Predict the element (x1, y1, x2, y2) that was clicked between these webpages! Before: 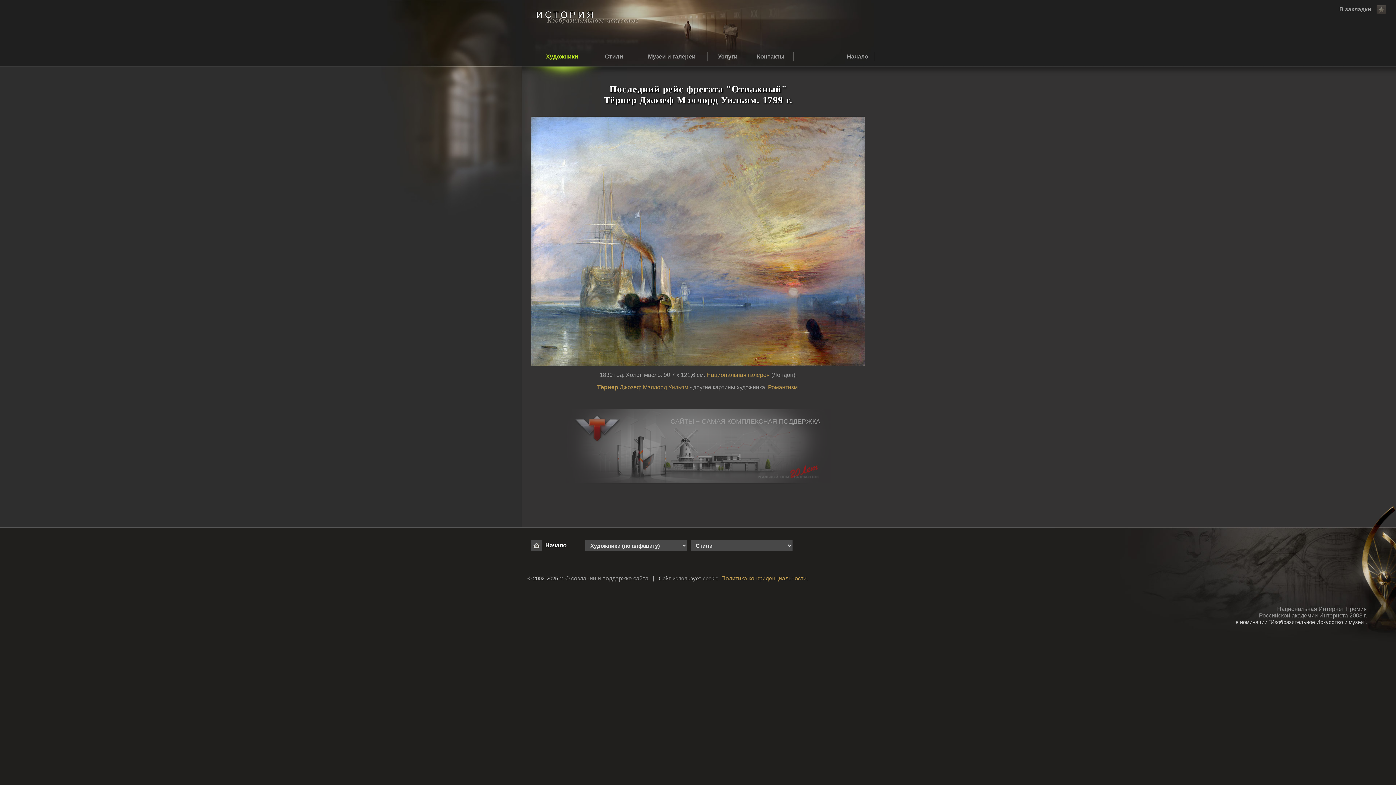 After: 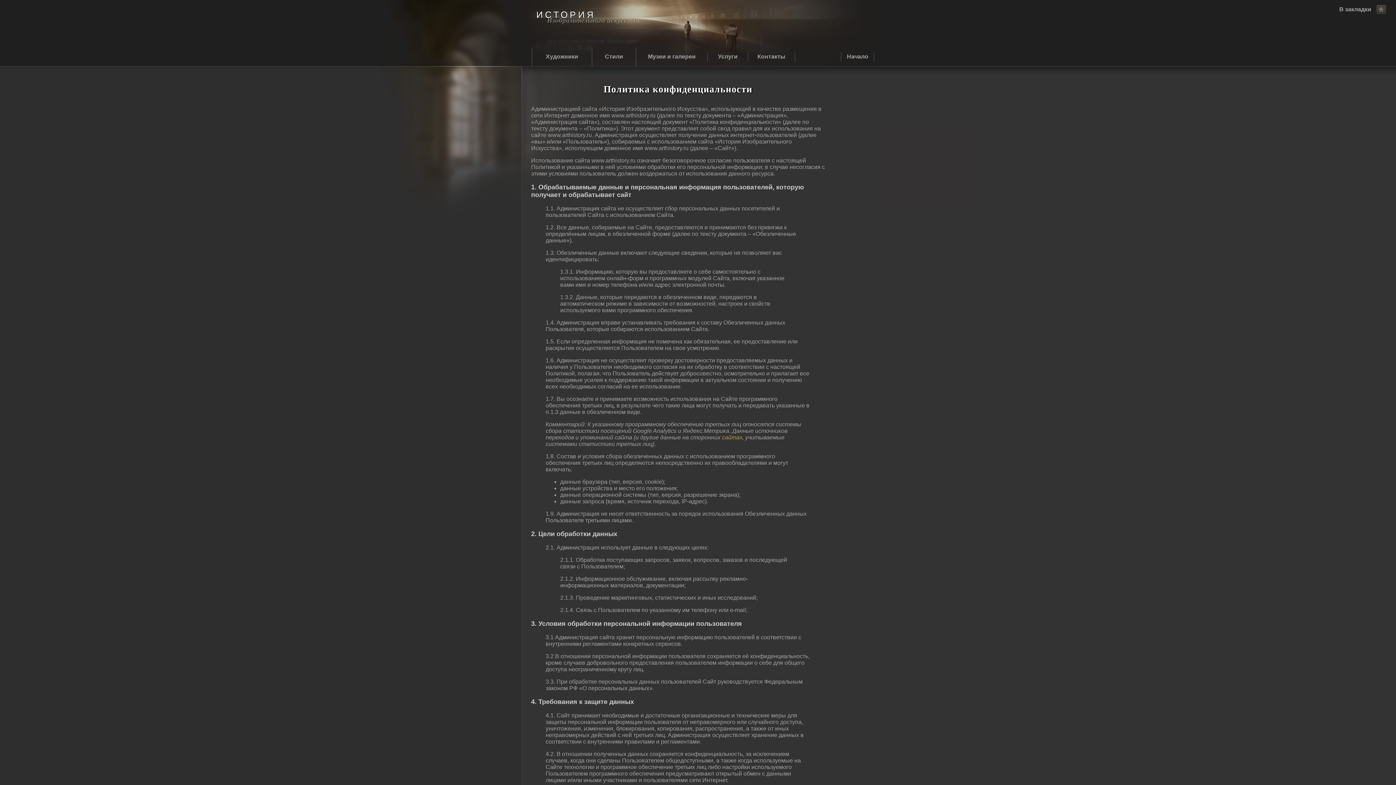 Action: bbox: (721, 575, 806, 581) label: Политика конфиденциальности